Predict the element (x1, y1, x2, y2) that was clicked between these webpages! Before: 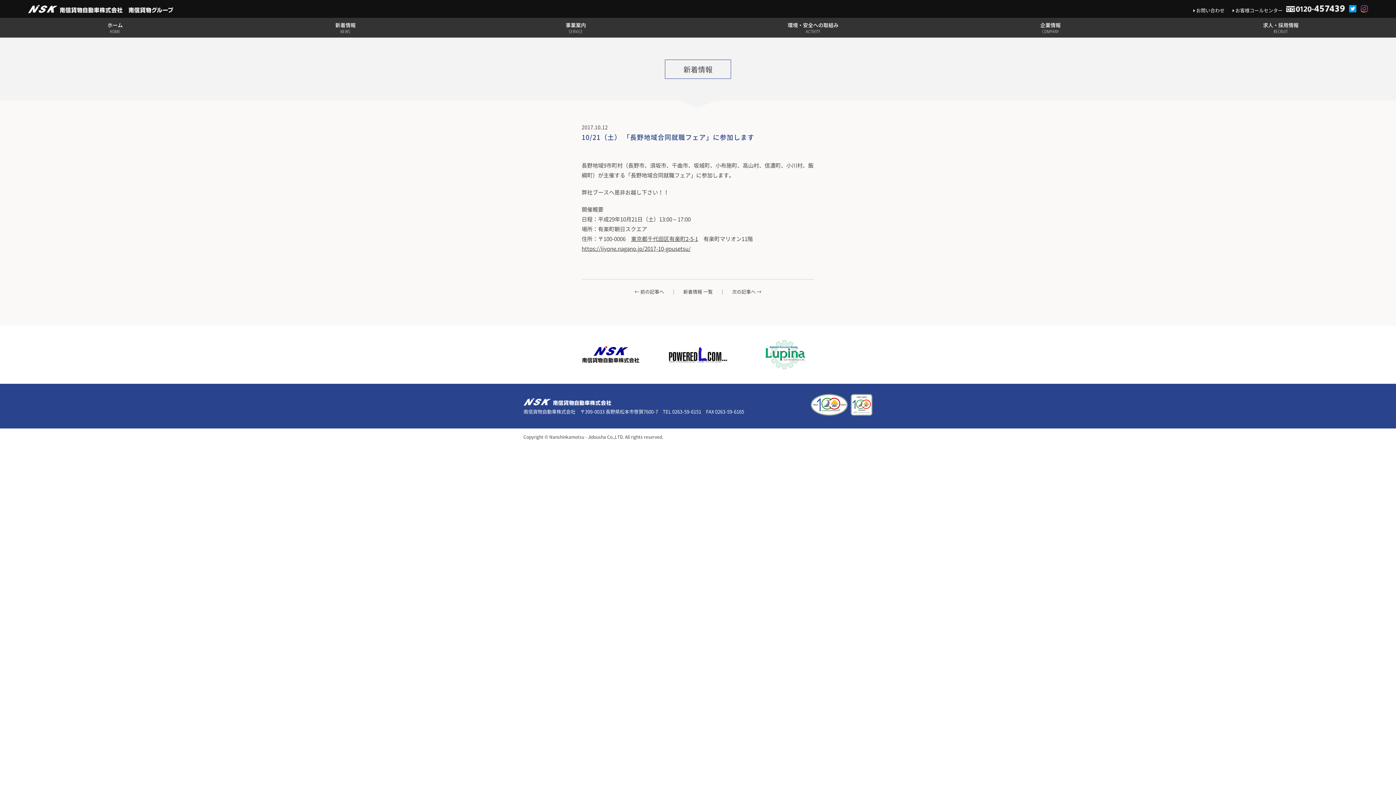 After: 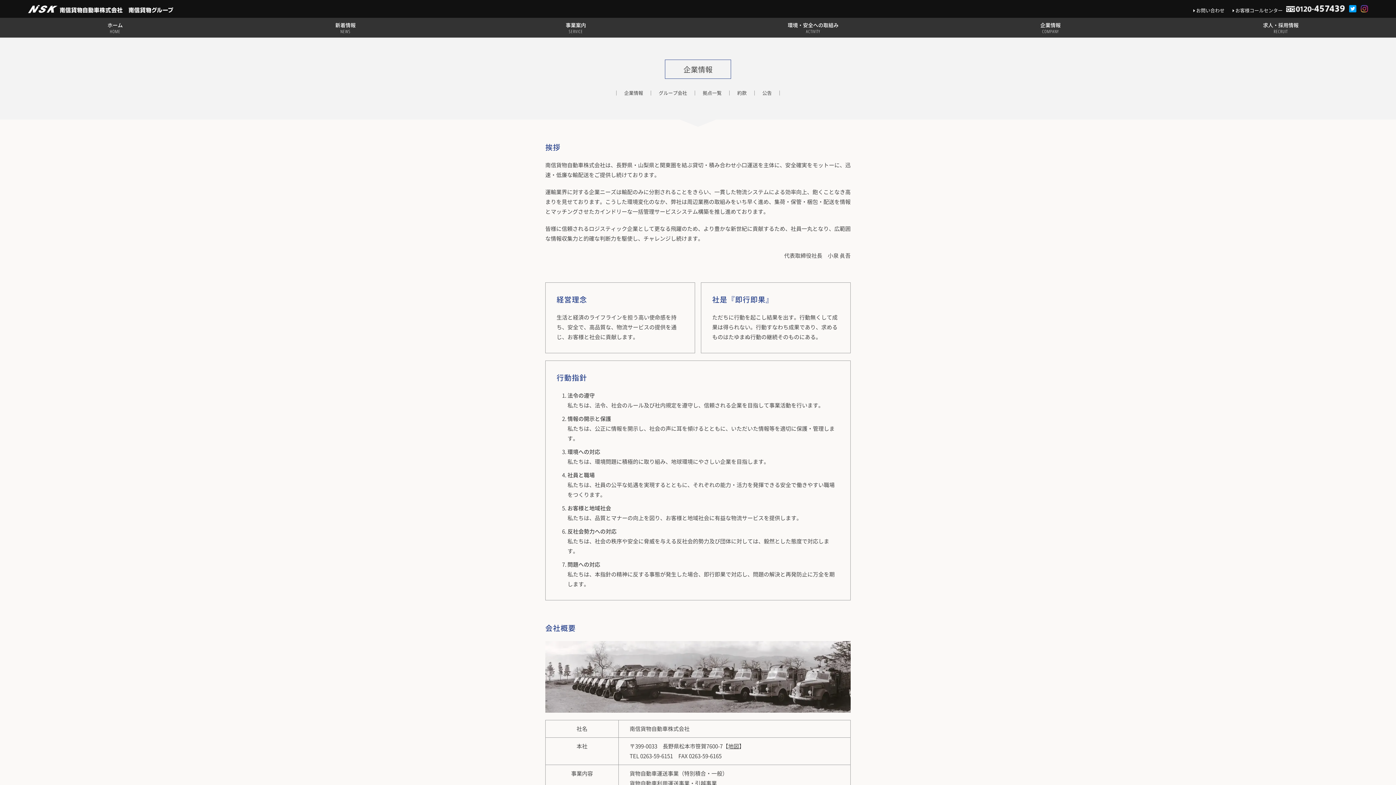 Action: bbox: (567, 340, 654, 369)